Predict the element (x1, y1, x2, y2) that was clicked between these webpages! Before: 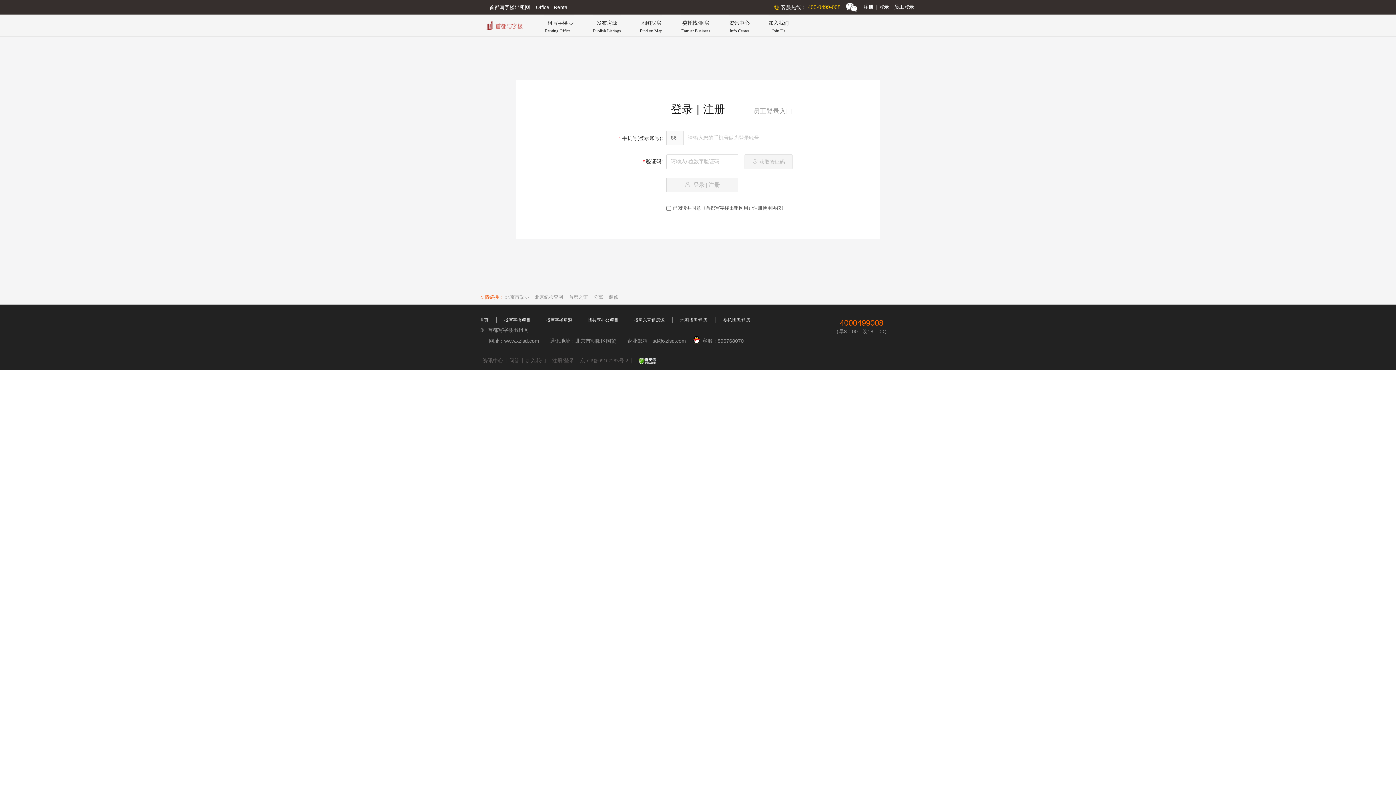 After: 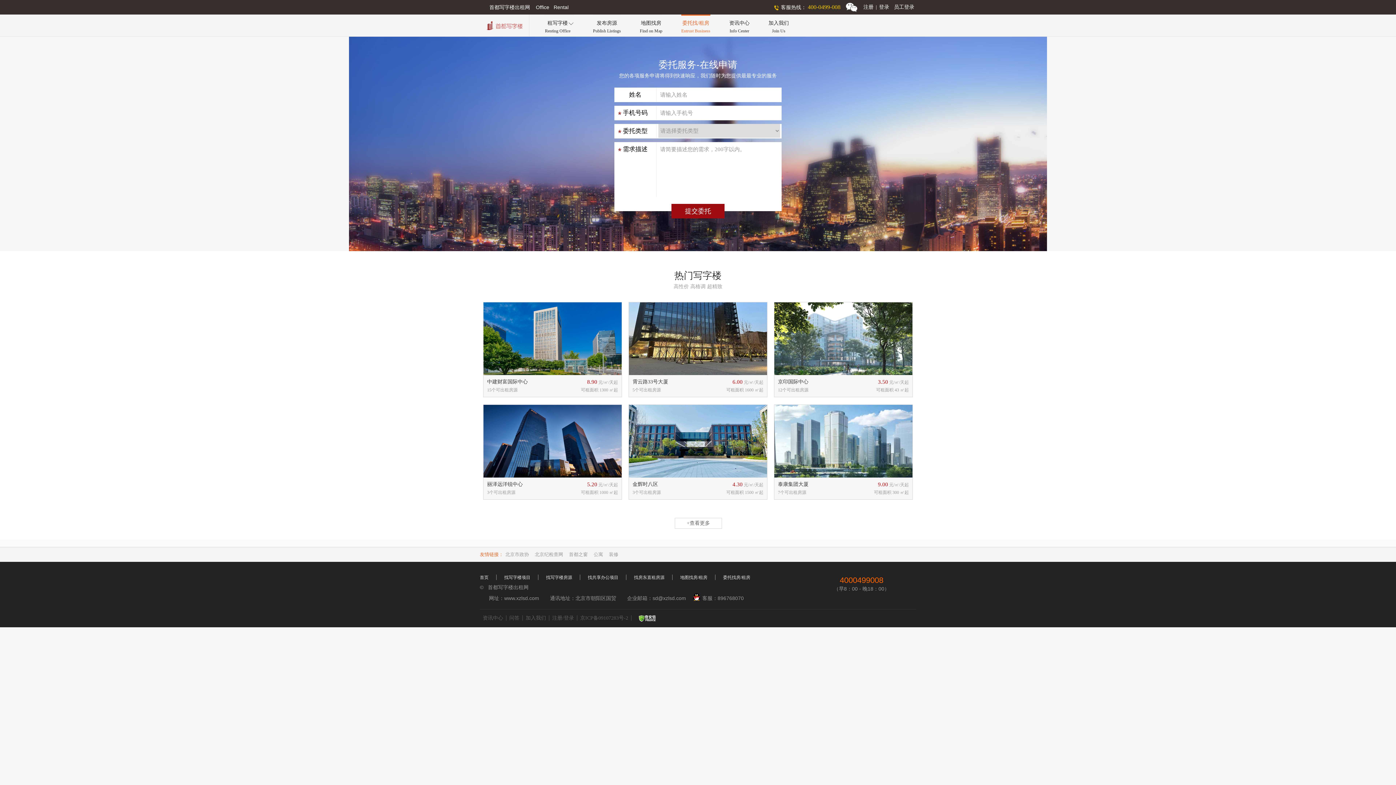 Action: label: 委托找房/租房 bbox: (723, 317, 750, 322)